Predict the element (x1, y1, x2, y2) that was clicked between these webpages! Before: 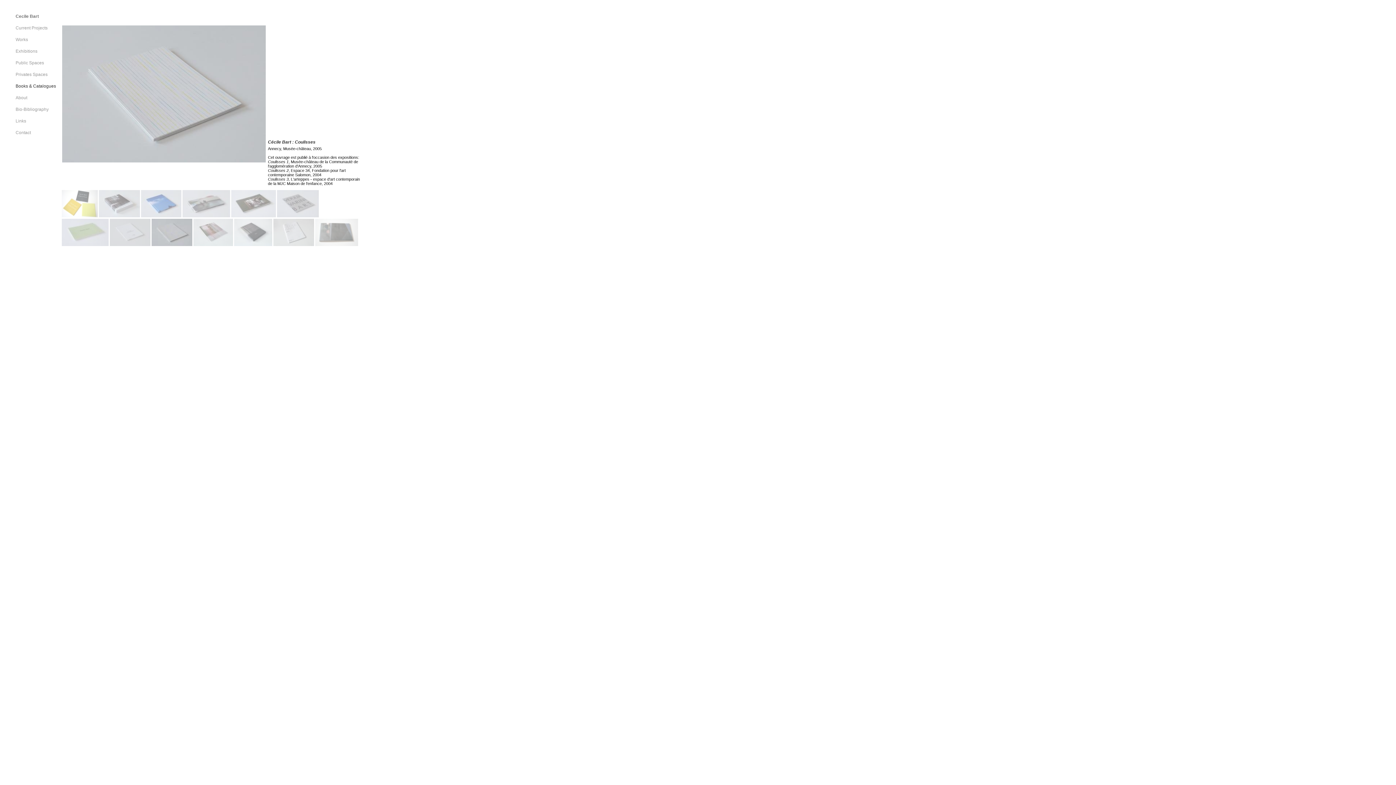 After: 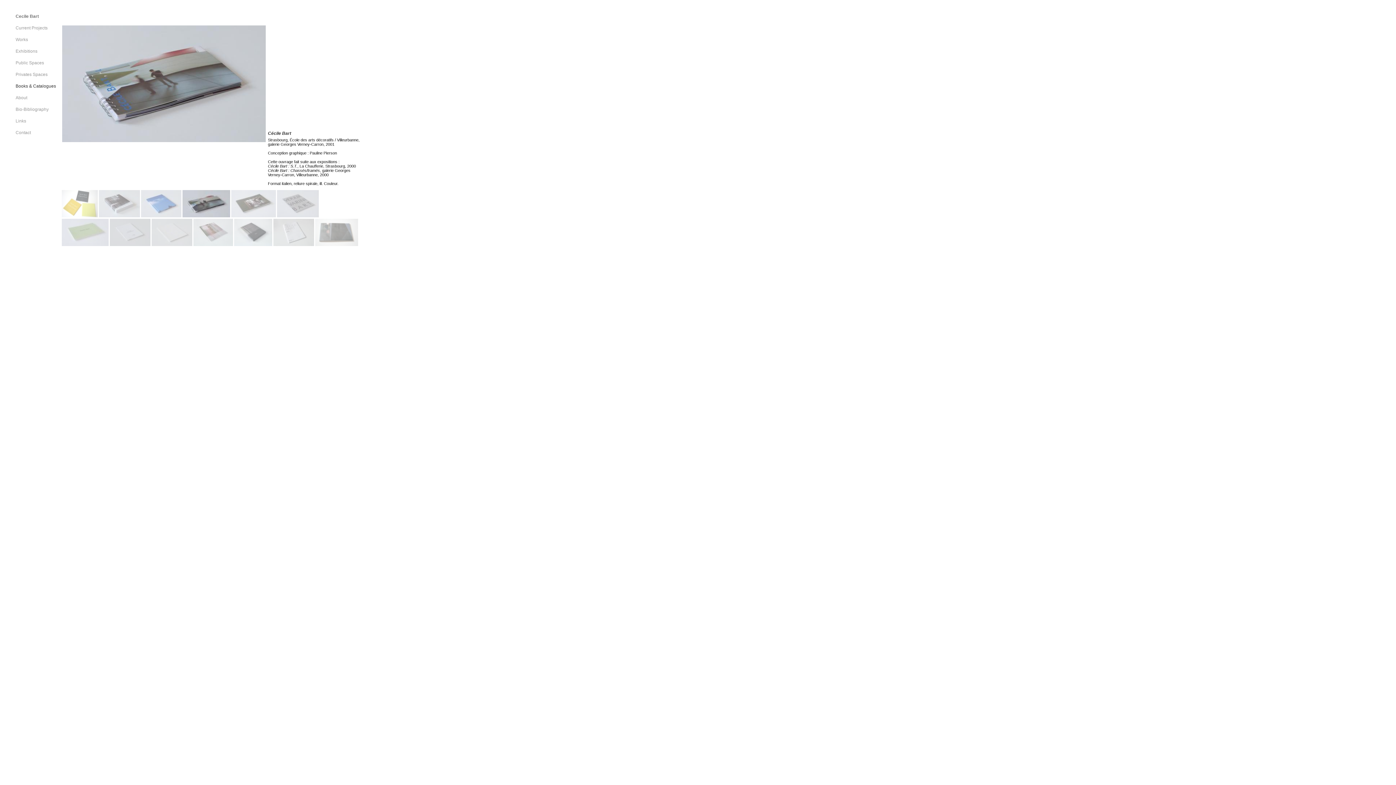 Action: label:   bbox: (182, 213, 231, 218)